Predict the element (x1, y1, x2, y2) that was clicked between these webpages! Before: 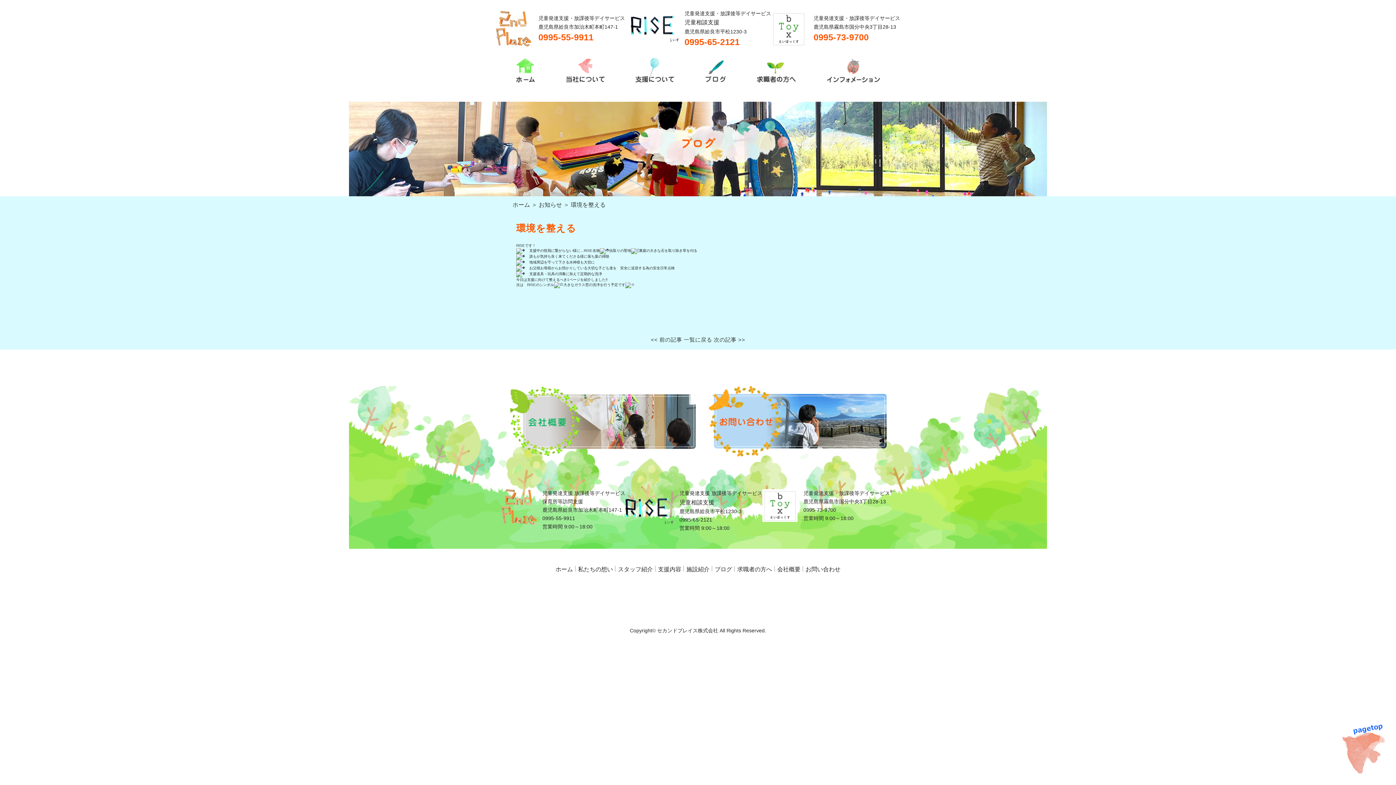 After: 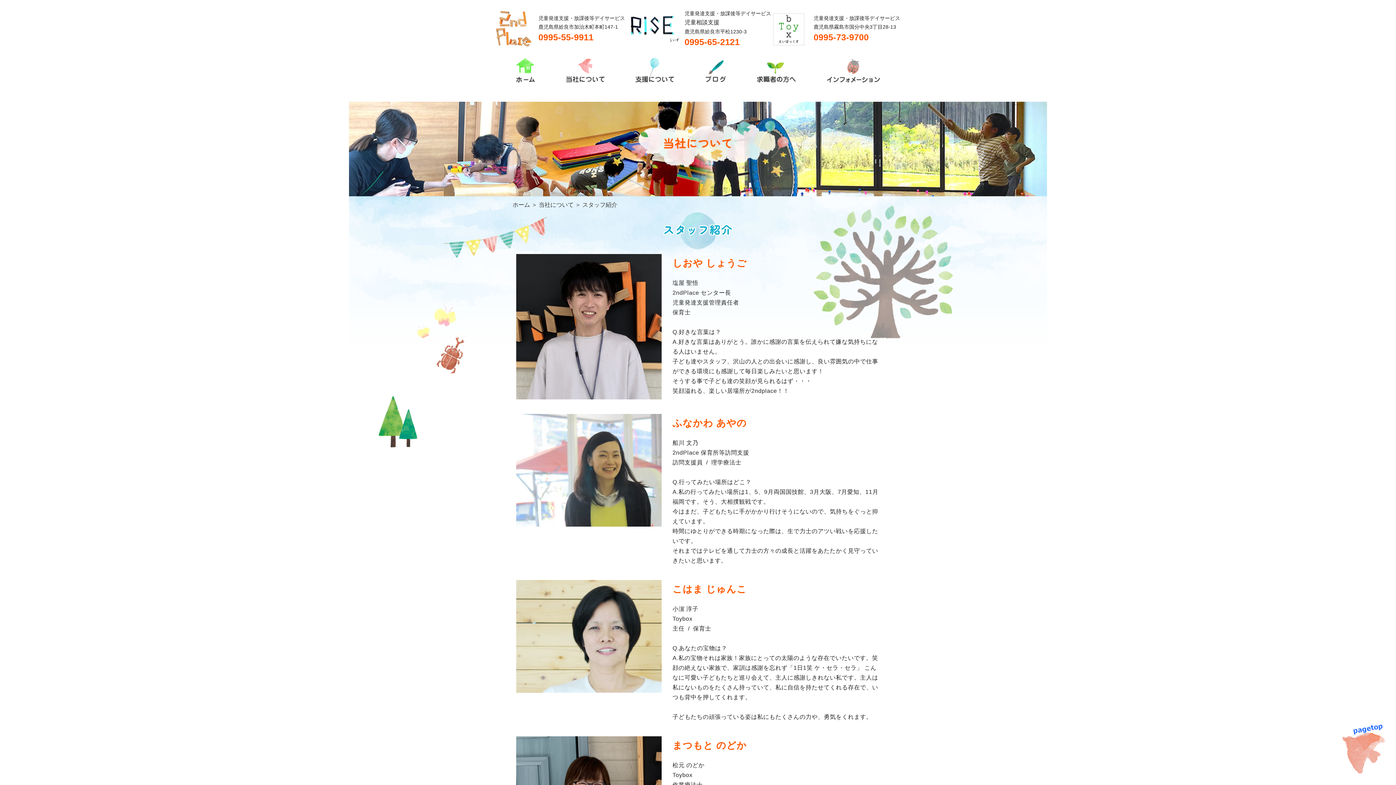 Action: label: スタッフ紹介 bbox: (615, 566, 655, 572)